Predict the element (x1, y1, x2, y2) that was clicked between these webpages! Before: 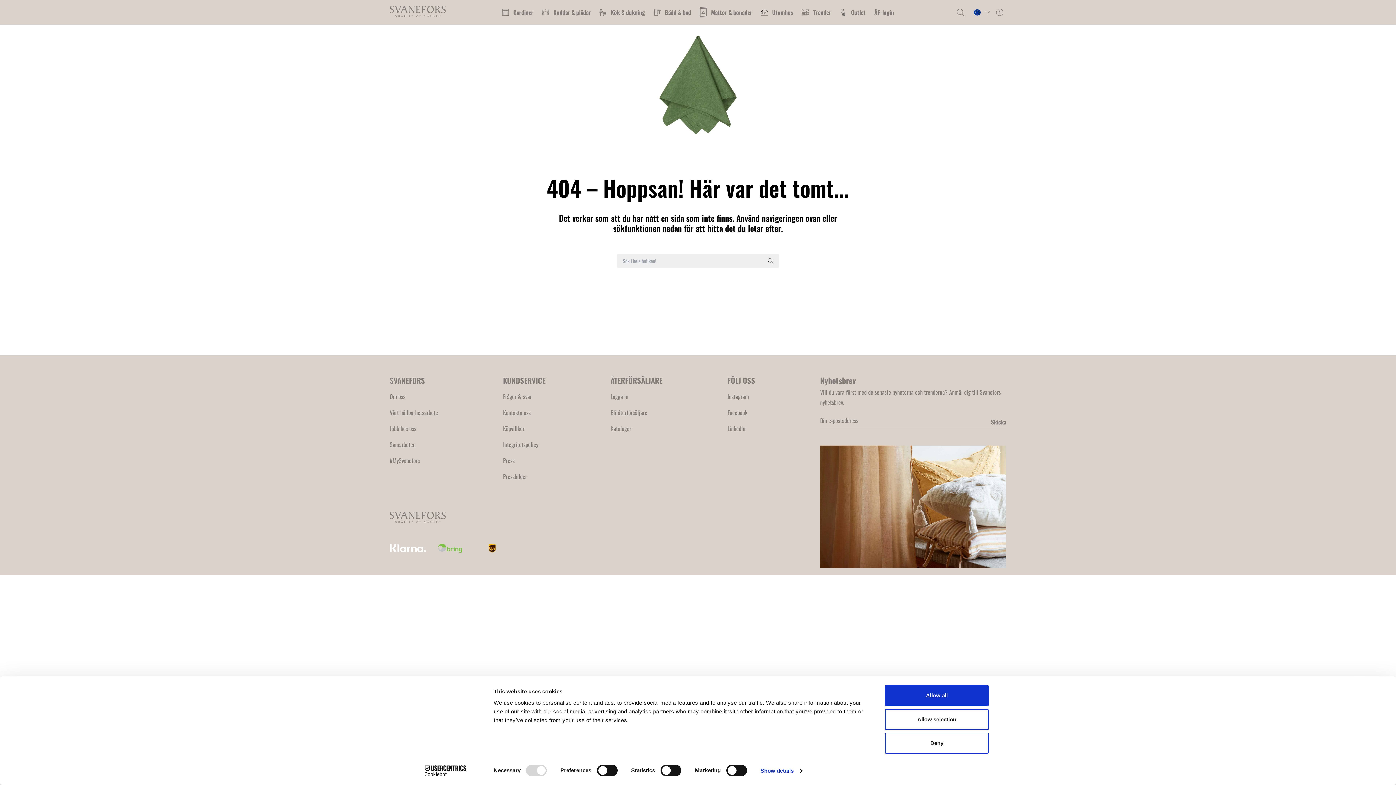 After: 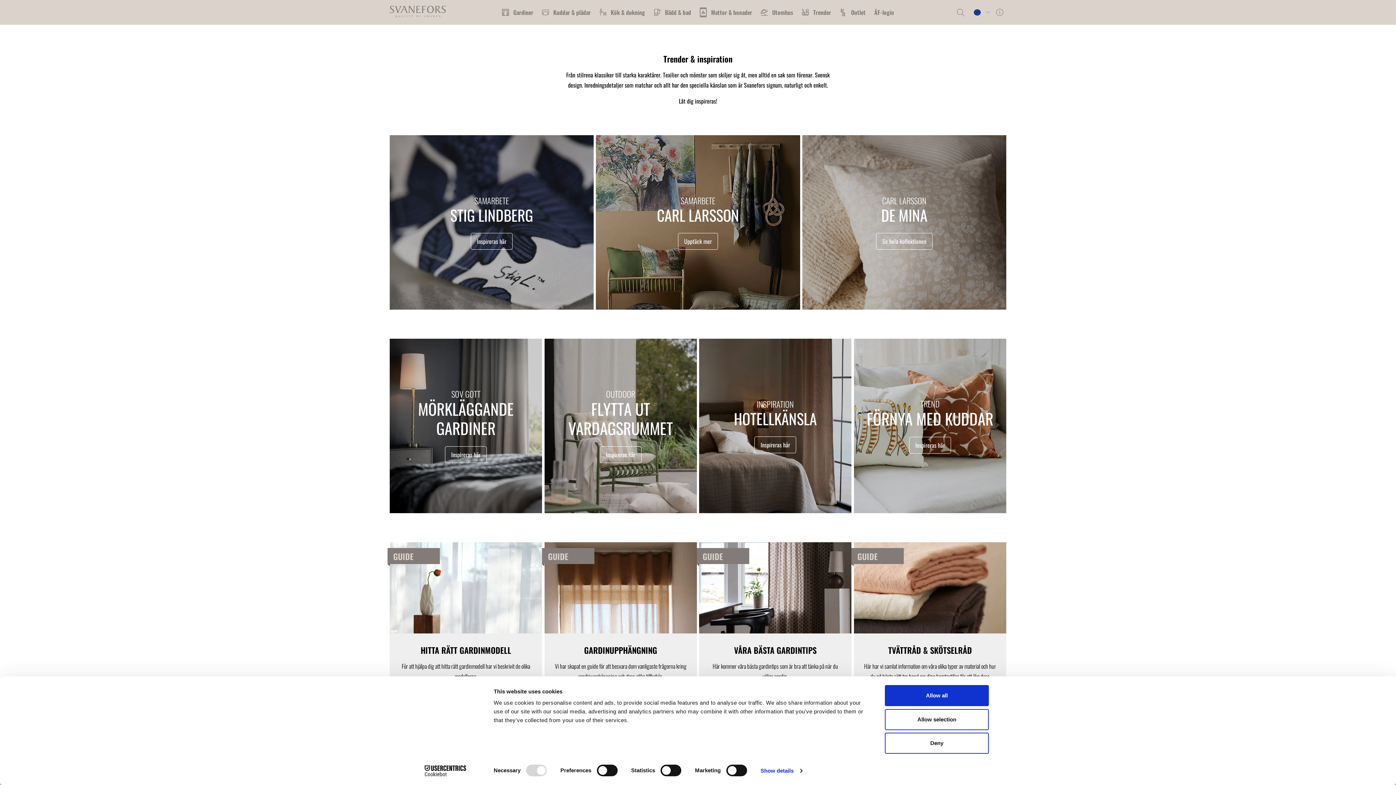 Action: label: Trender bbox: (802, 7, 831, 17)